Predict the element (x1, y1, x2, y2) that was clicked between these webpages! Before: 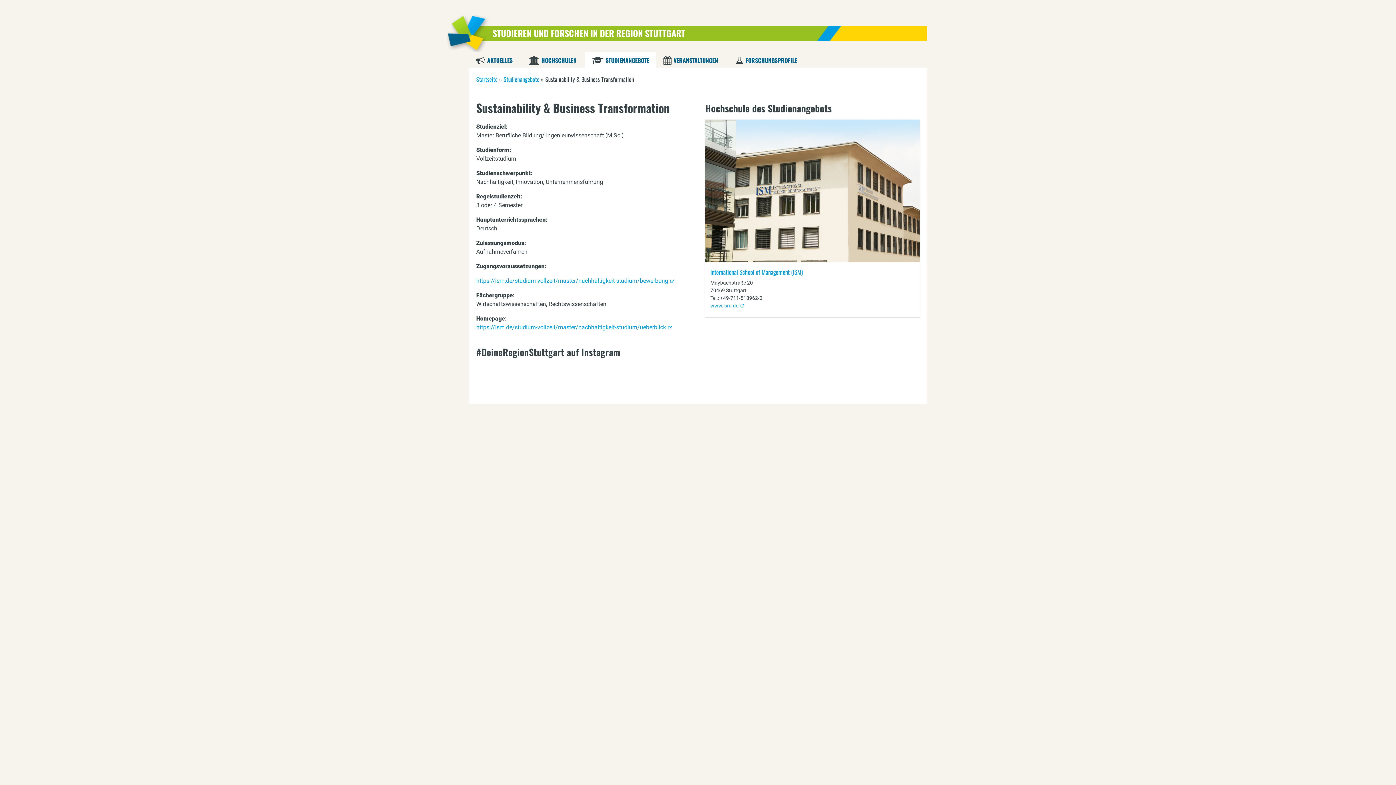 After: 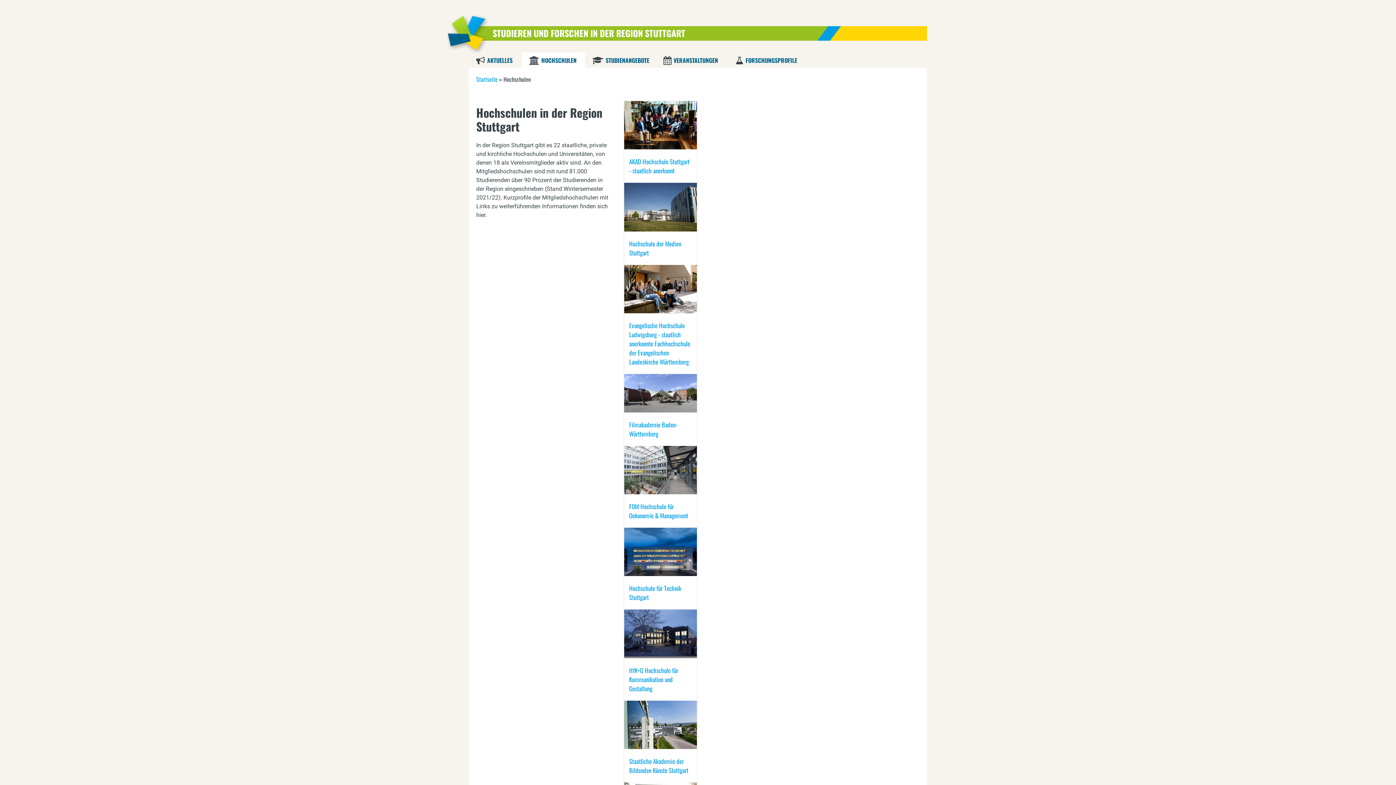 Action: label: HOCHSCHULEN bbox: (528, 52, 573, 67)